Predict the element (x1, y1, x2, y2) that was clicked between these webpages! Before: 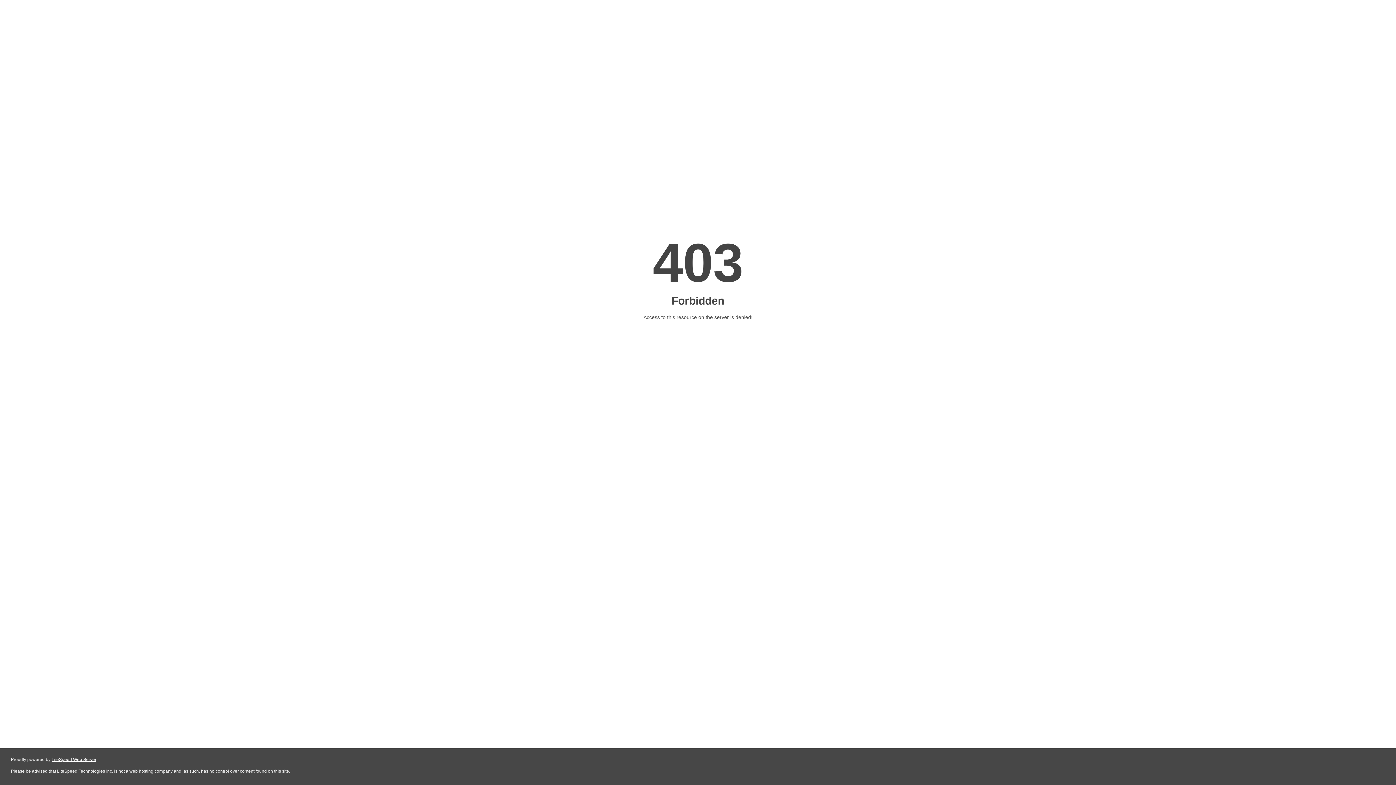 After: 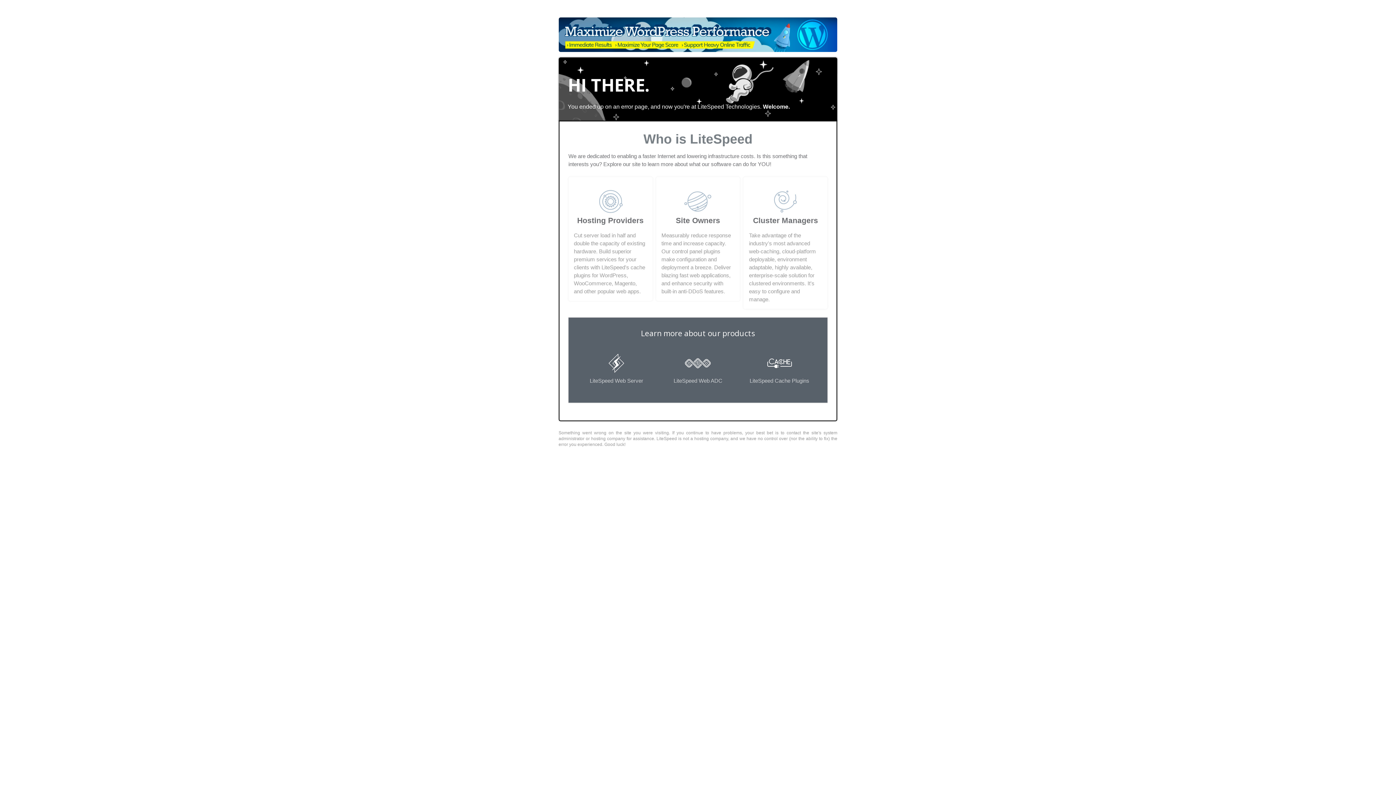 Action: bbox: (51, 757, 96, 762) label: LiteSpeed Web Server